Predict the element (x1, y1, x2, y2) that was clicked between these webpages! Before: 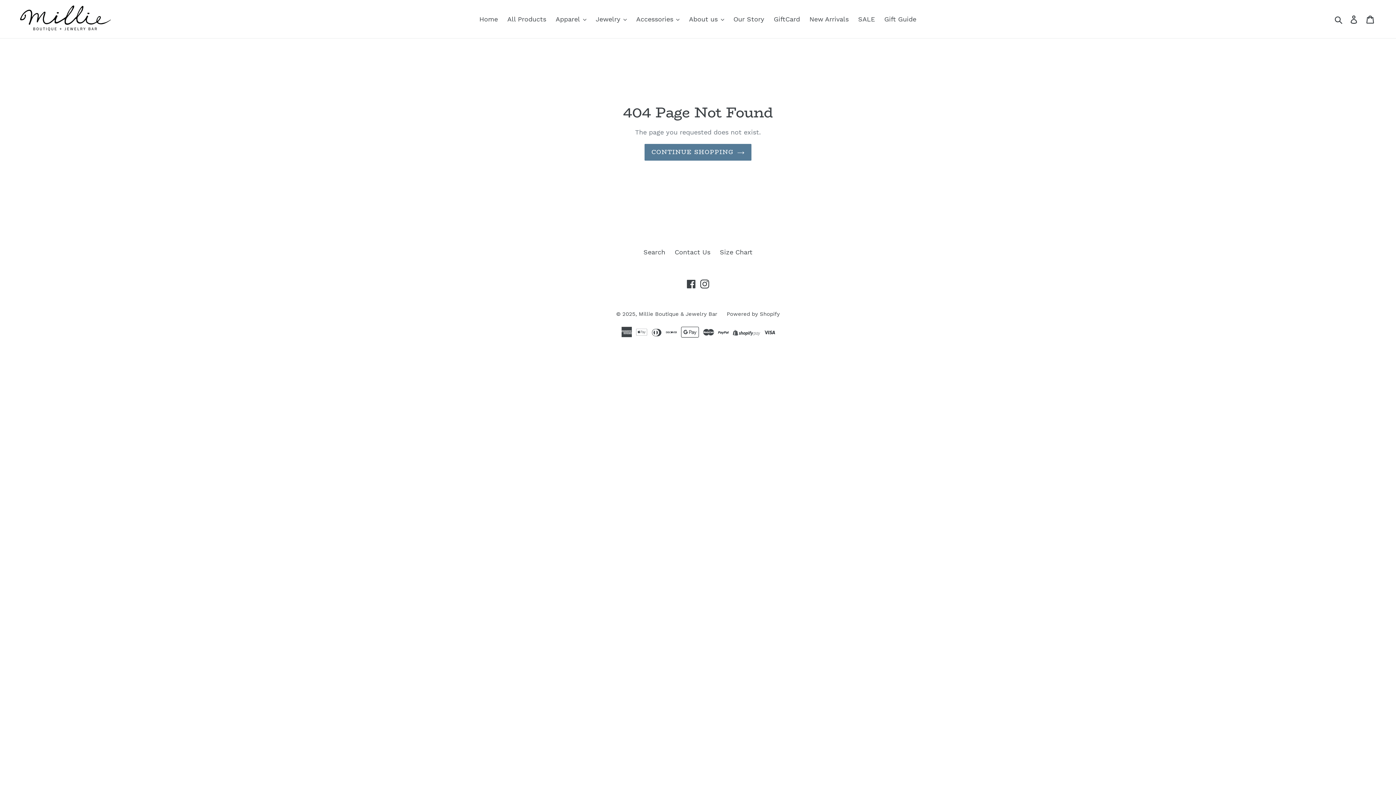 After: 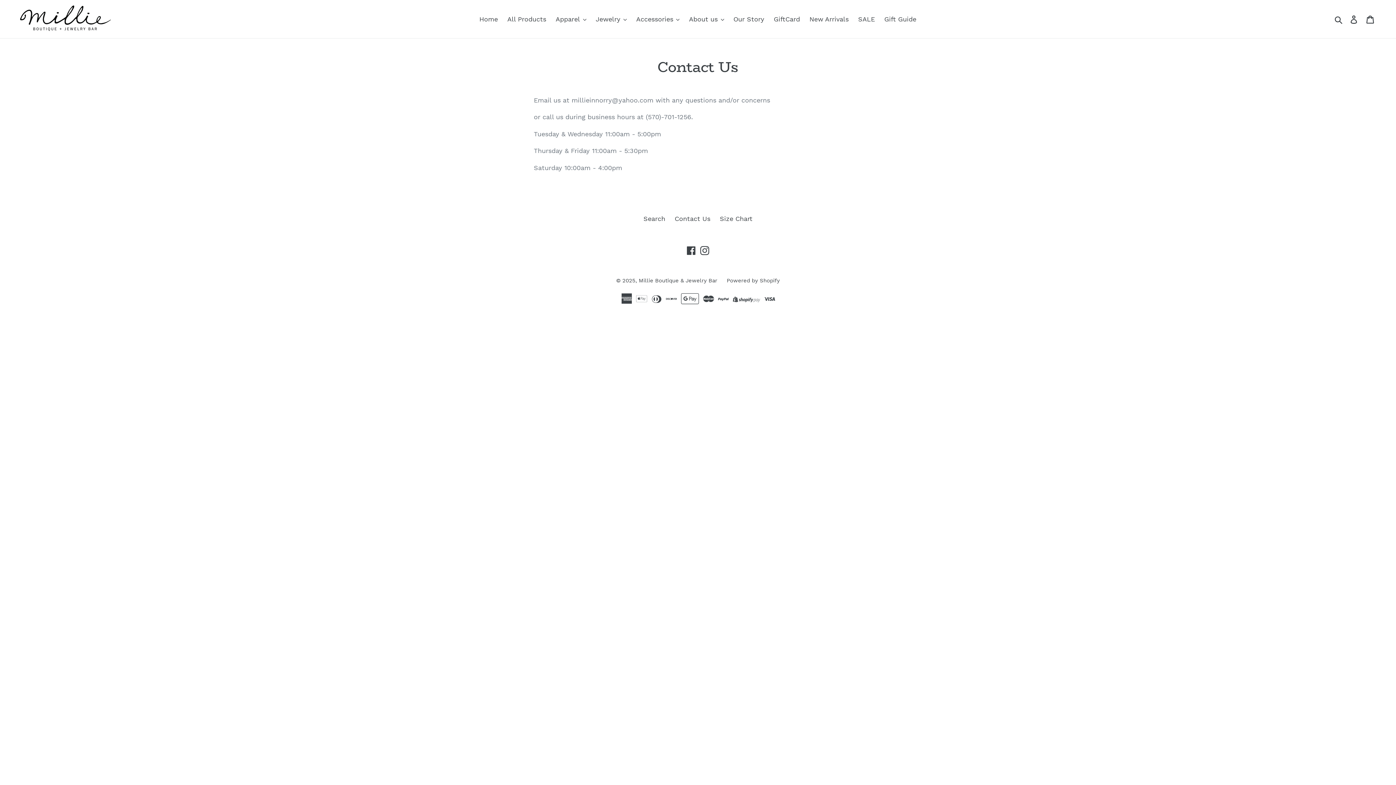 Action: label: Contact Us bbox: (674, 248, 710, 255)